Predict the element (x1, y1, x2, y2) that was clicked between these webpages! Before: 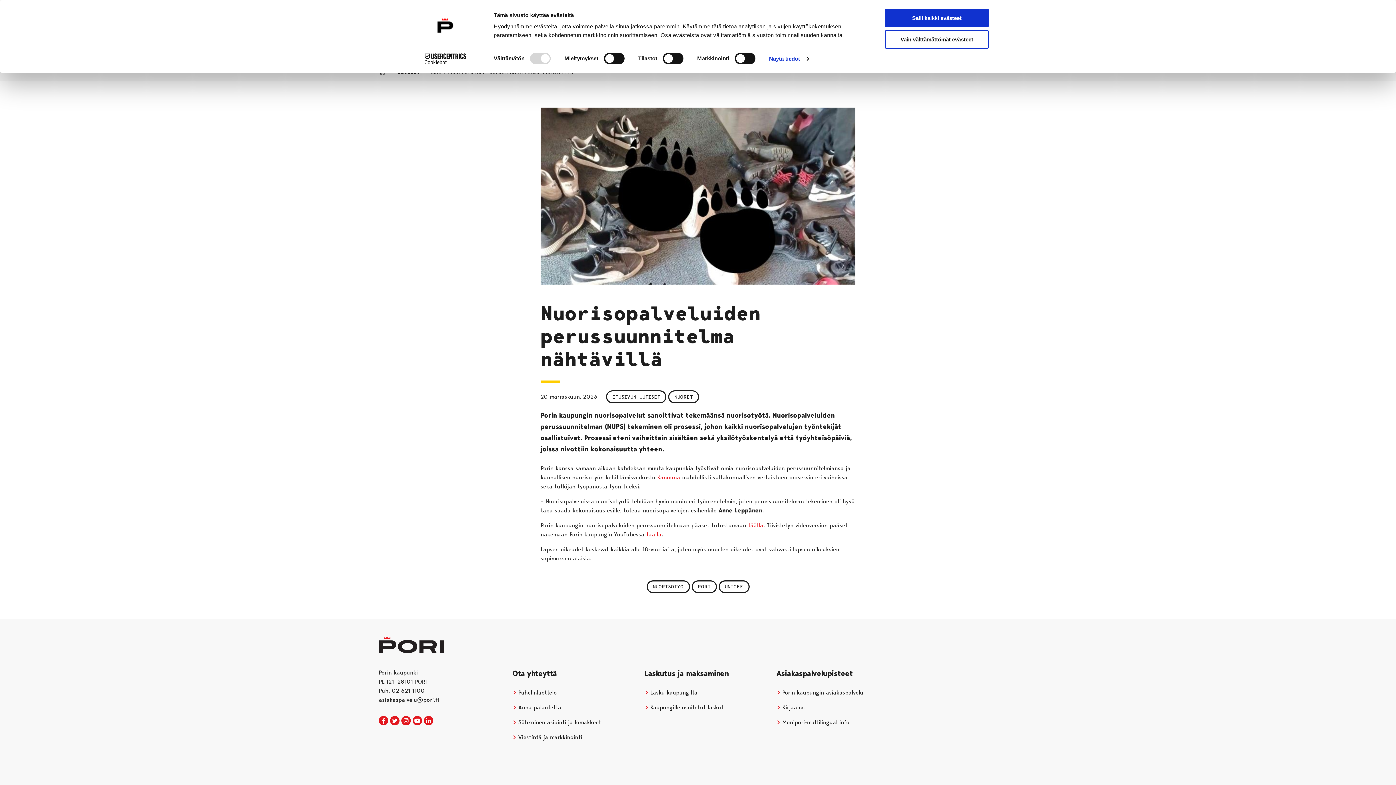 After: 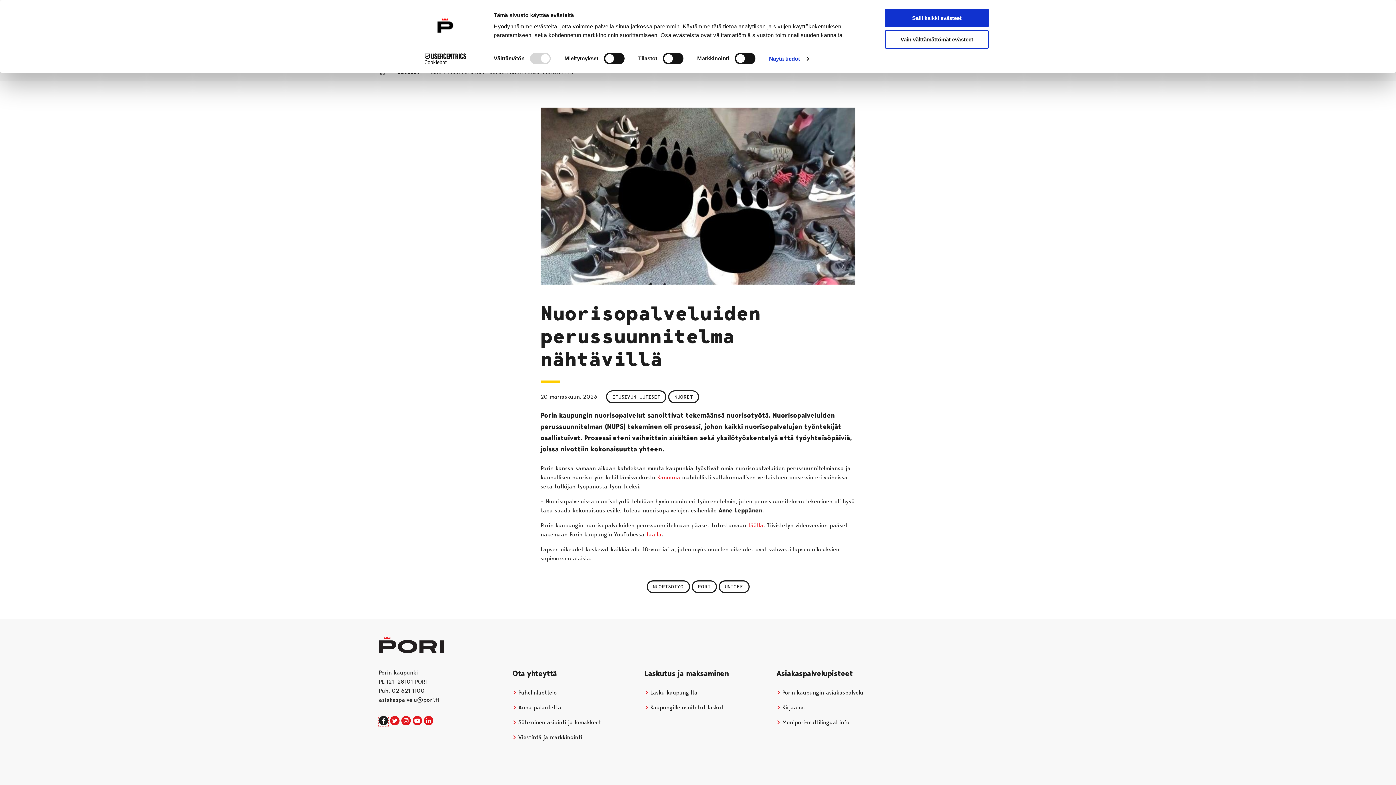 Action: label: Porin kaupunki Facebookissa
Avautuu uudessa välilehdessä bbox: (378, 716, 388, 726)